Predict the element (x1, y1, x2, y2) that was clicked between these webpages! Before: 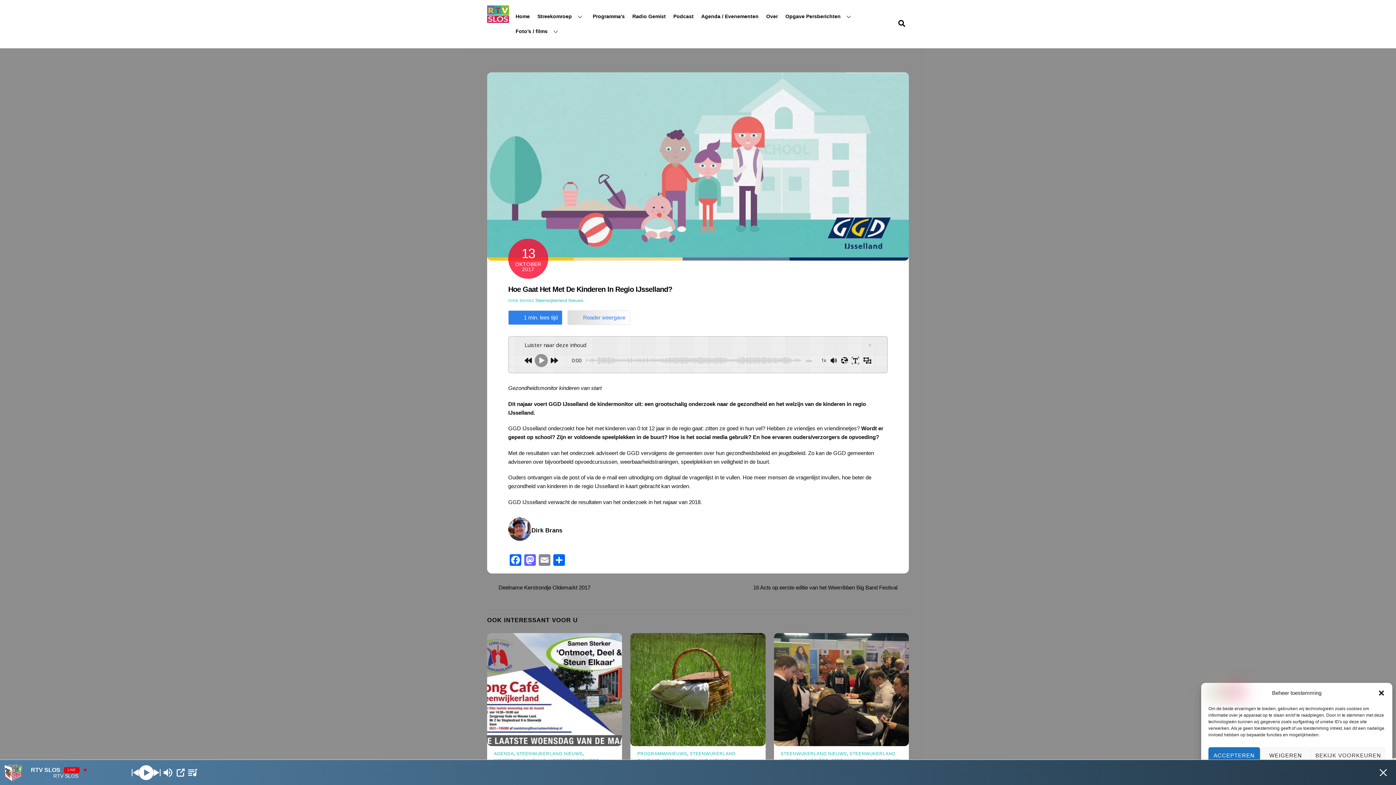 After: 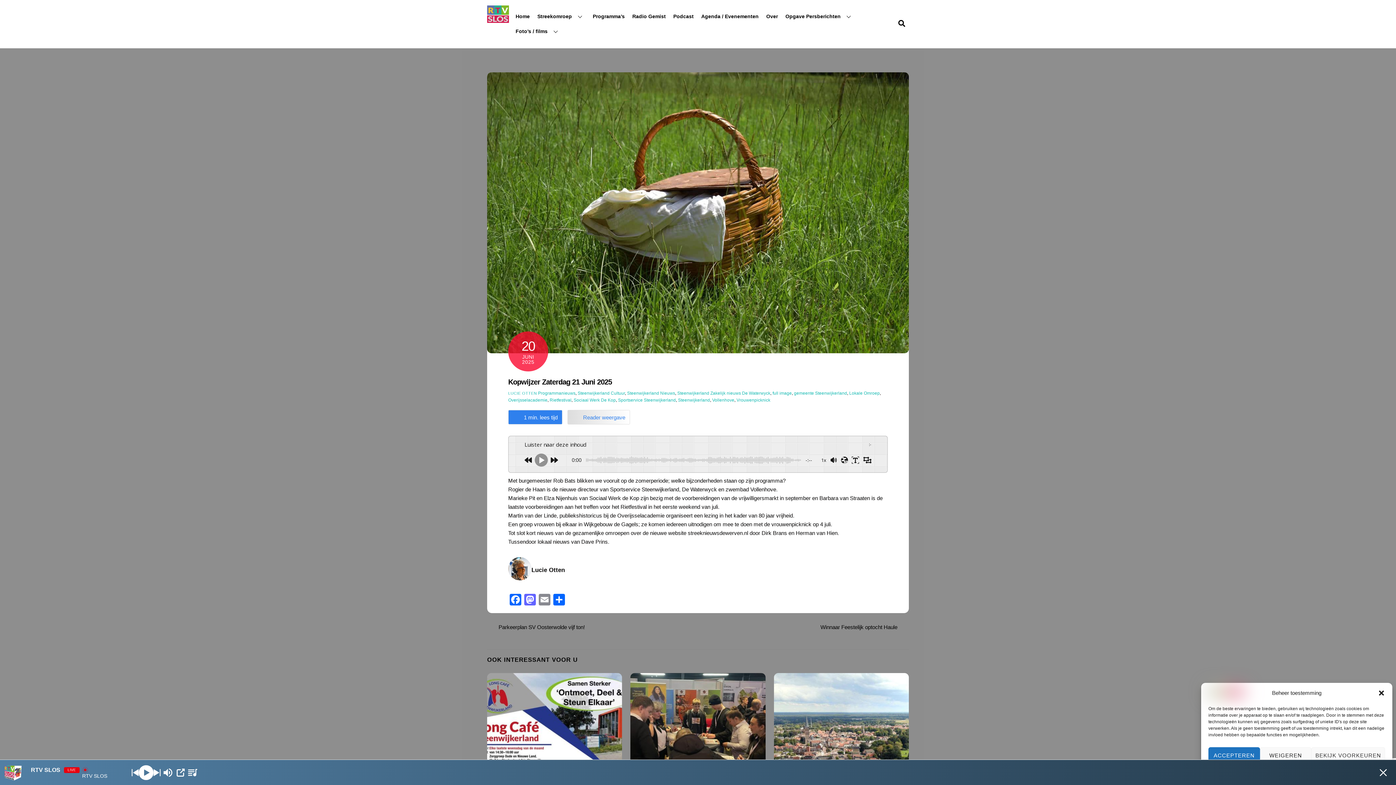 Action: bbox: (630, 739, 765, 745)